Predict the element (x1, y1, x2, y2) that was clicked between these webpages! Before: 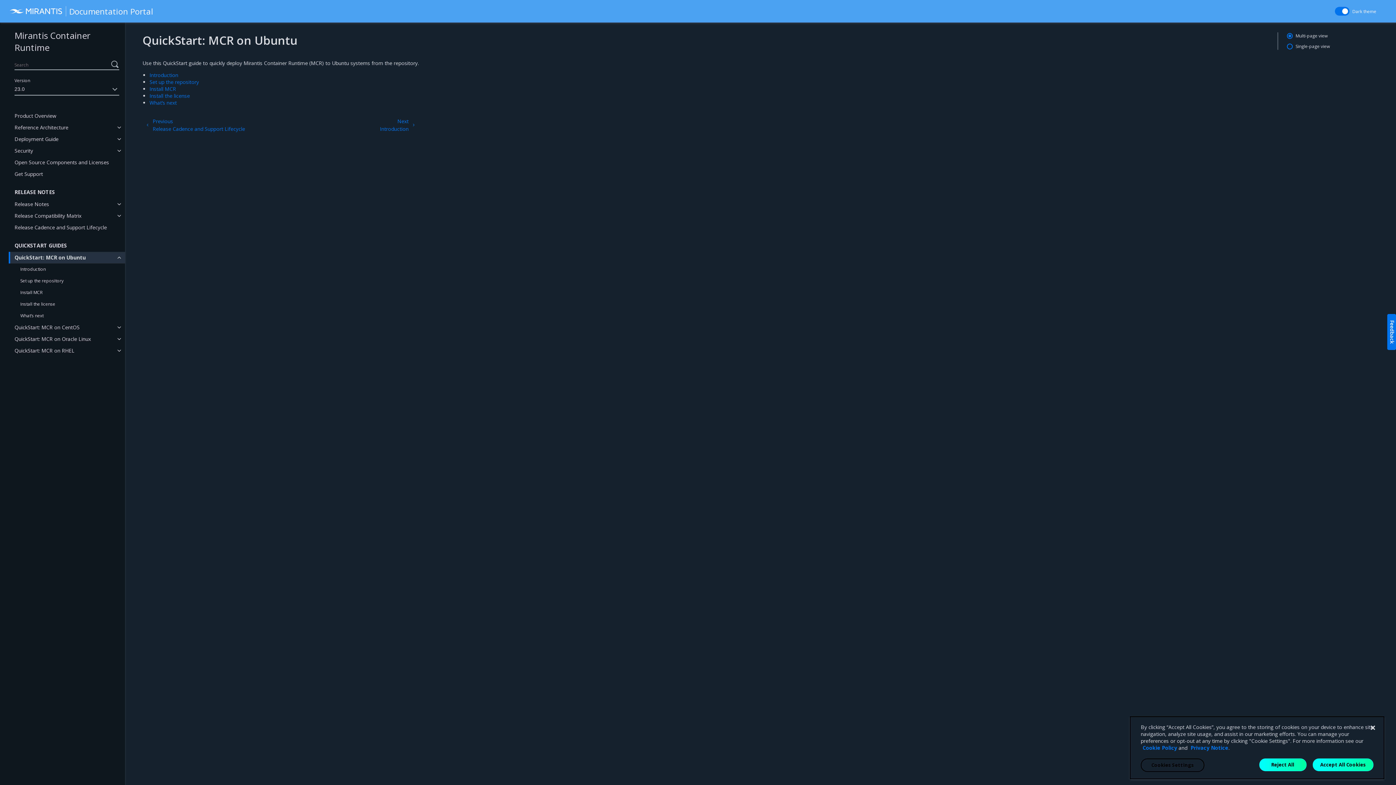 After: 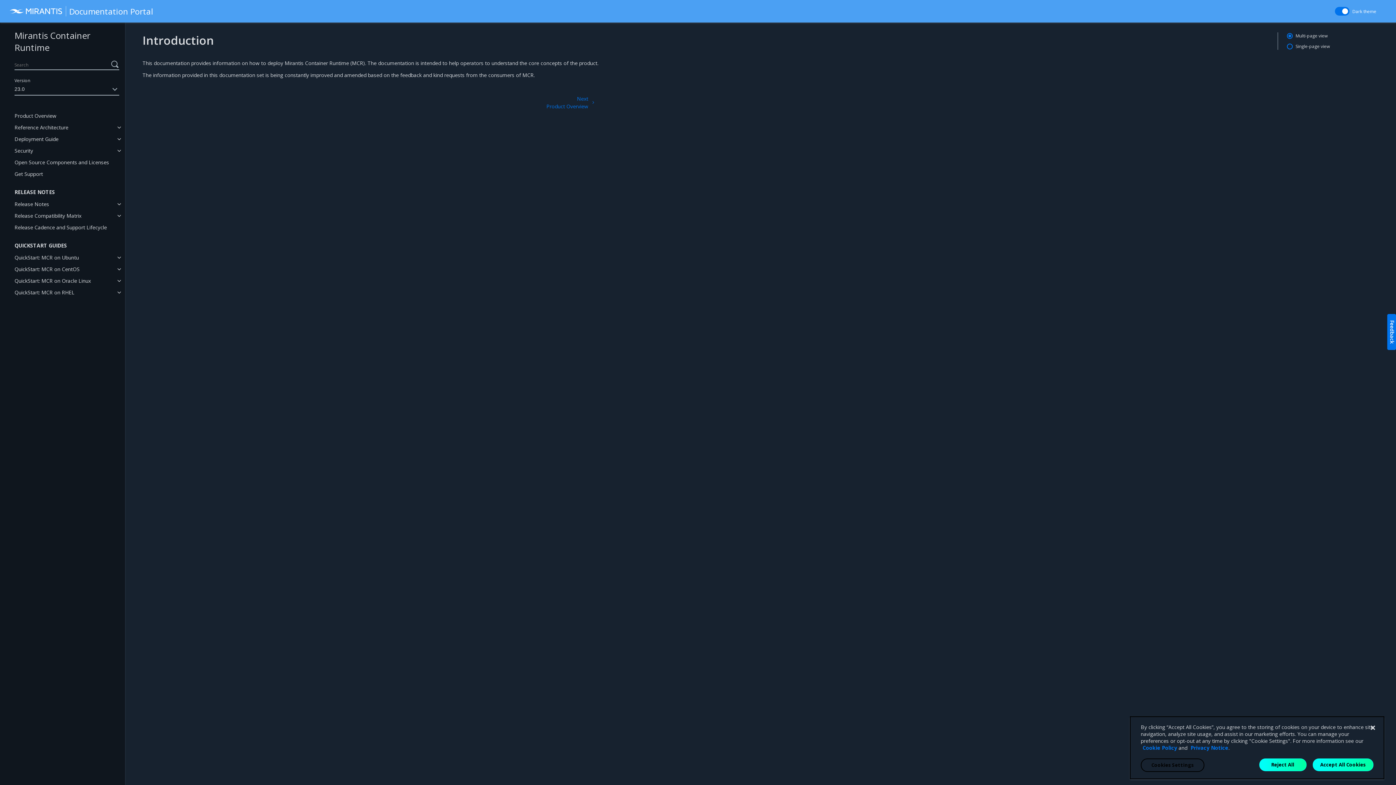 Action: bbox: (8, 29, 125, 56) label: Mirantis Container Runtime